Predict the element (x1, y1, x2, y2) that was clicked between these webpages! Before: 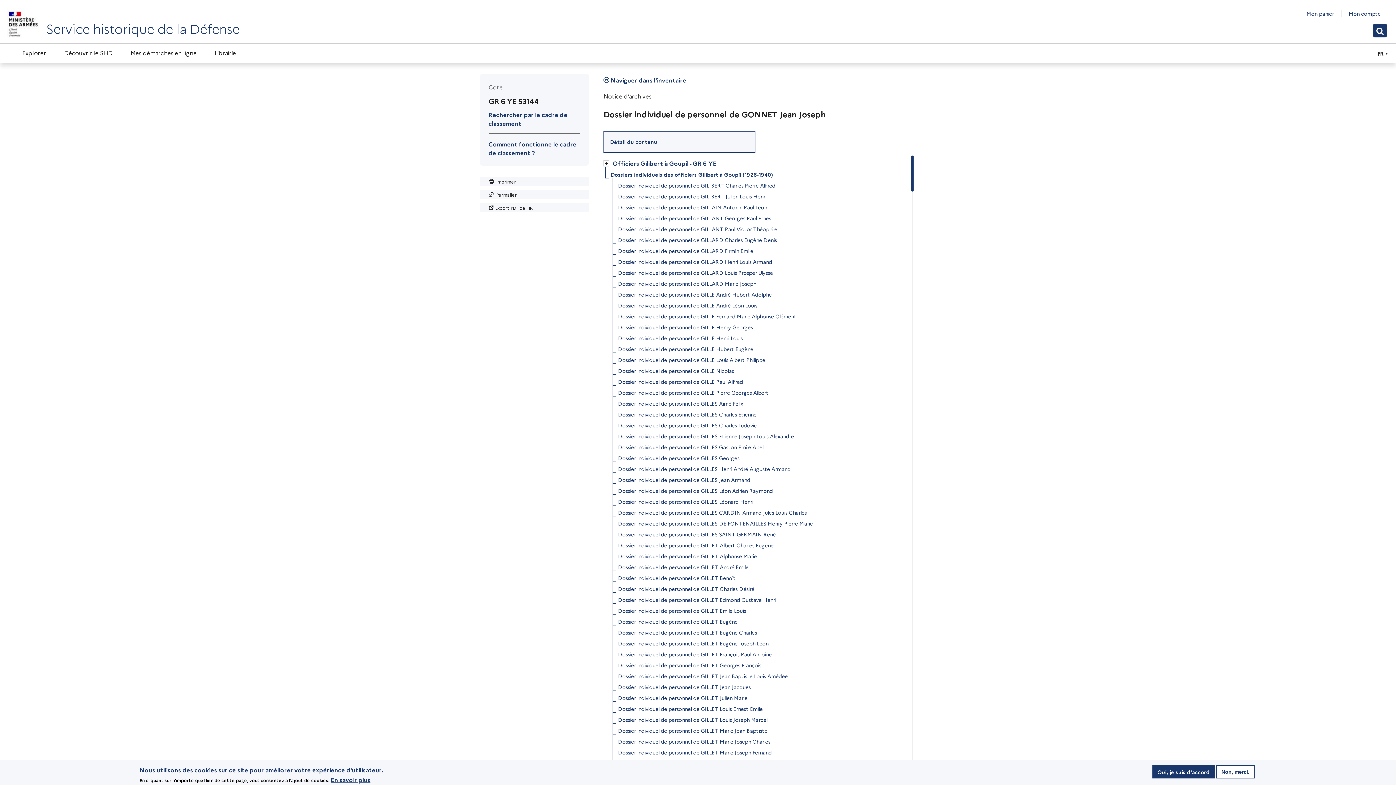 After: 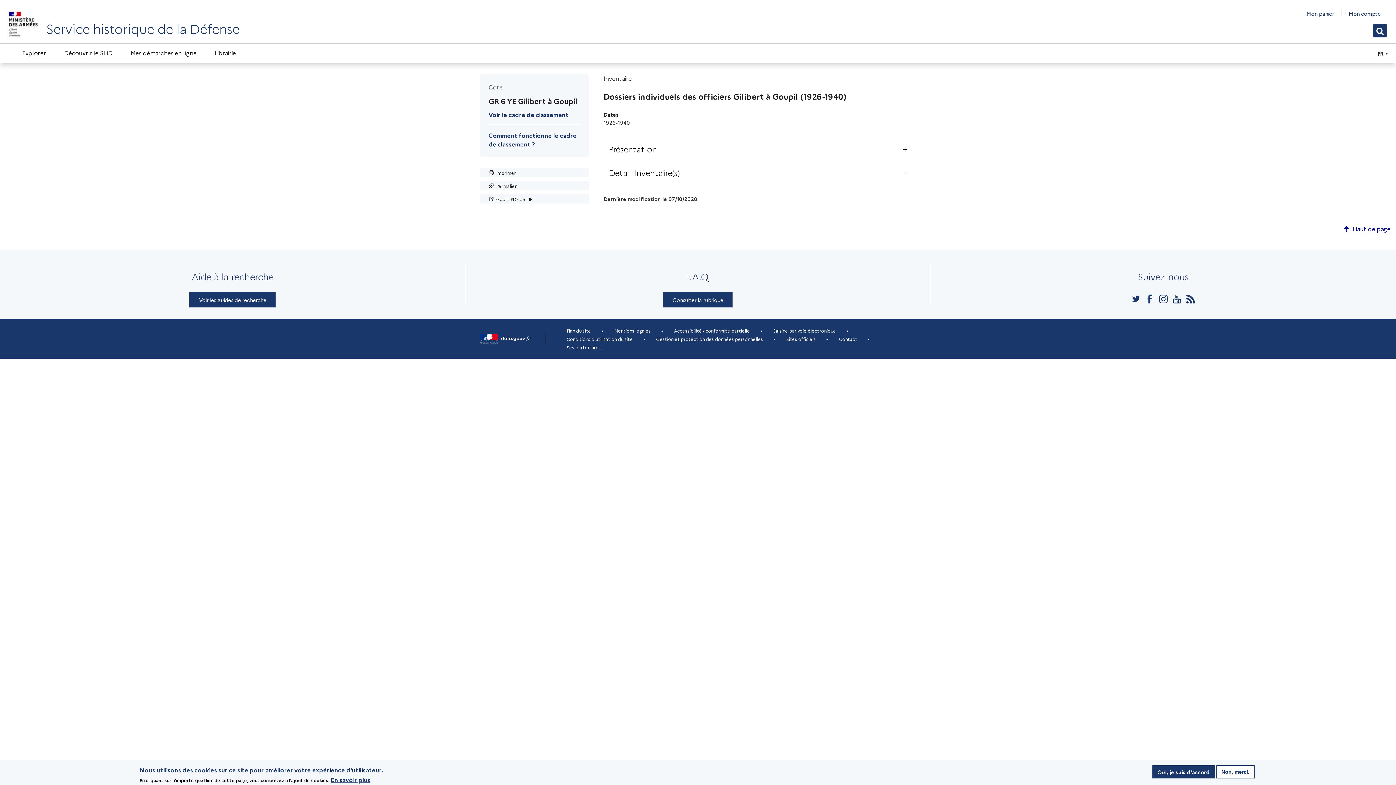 Action: bbox: (603, 73, 686, 84) label:  Naviguer dans l'inventaire